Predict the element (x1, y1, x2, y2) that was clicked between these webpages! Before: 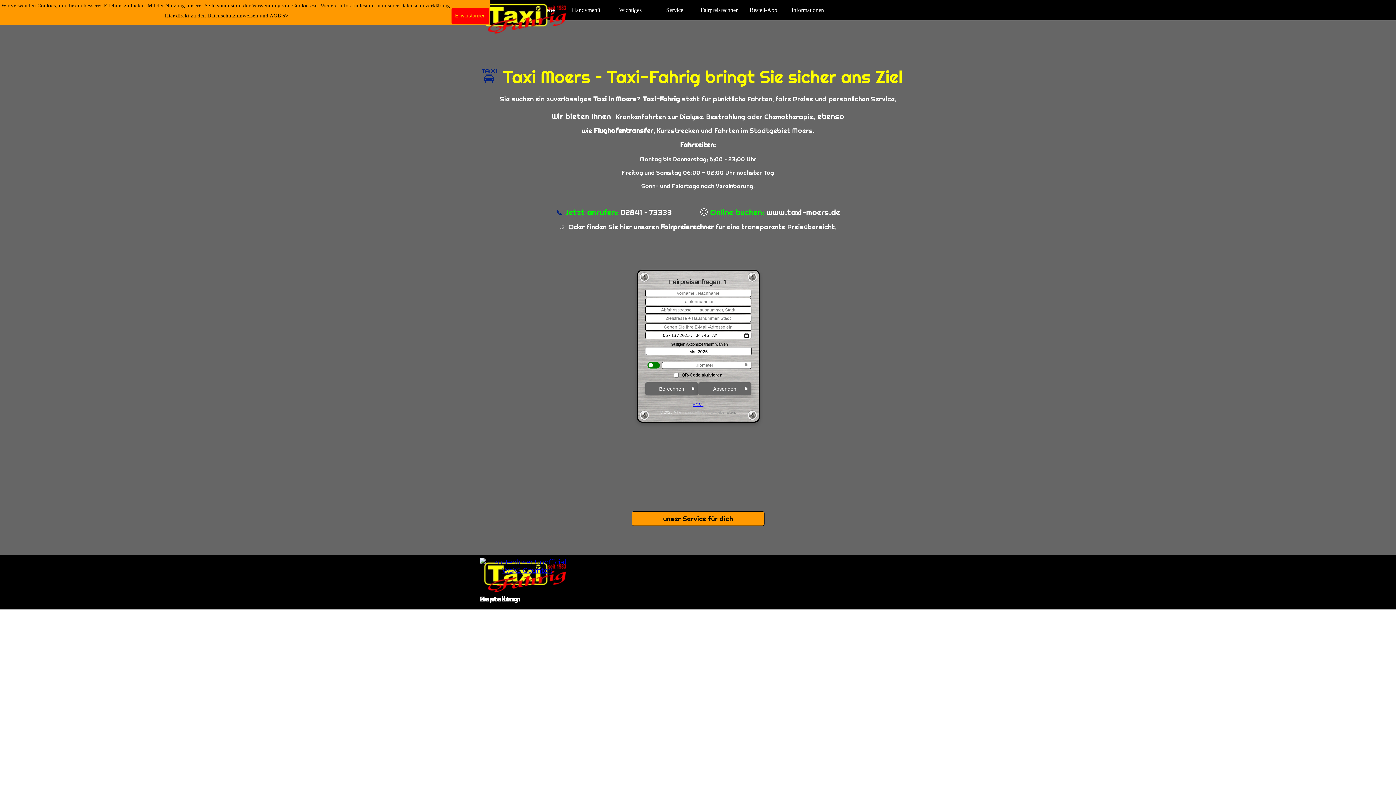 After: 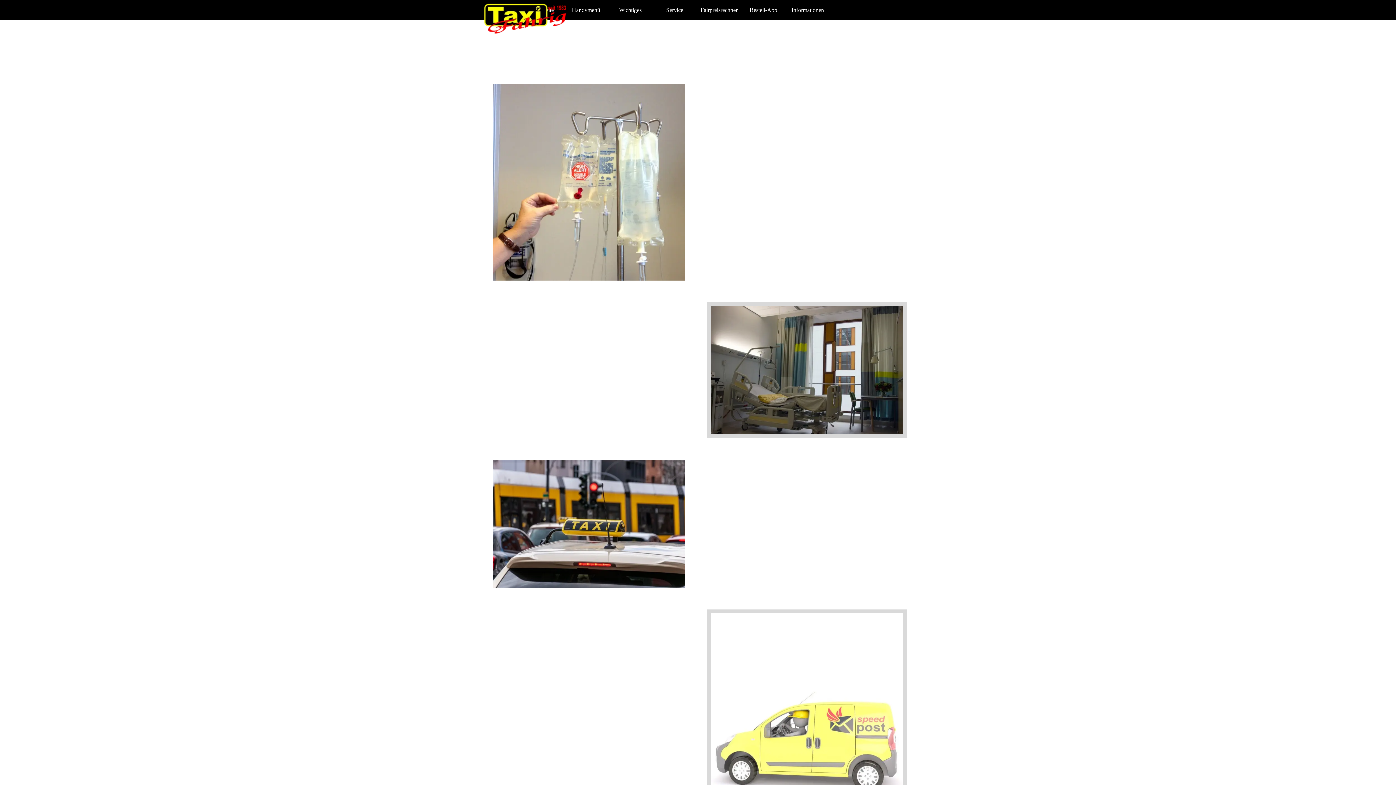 Action: bbox: (653, 4, 696, 16) label: Service